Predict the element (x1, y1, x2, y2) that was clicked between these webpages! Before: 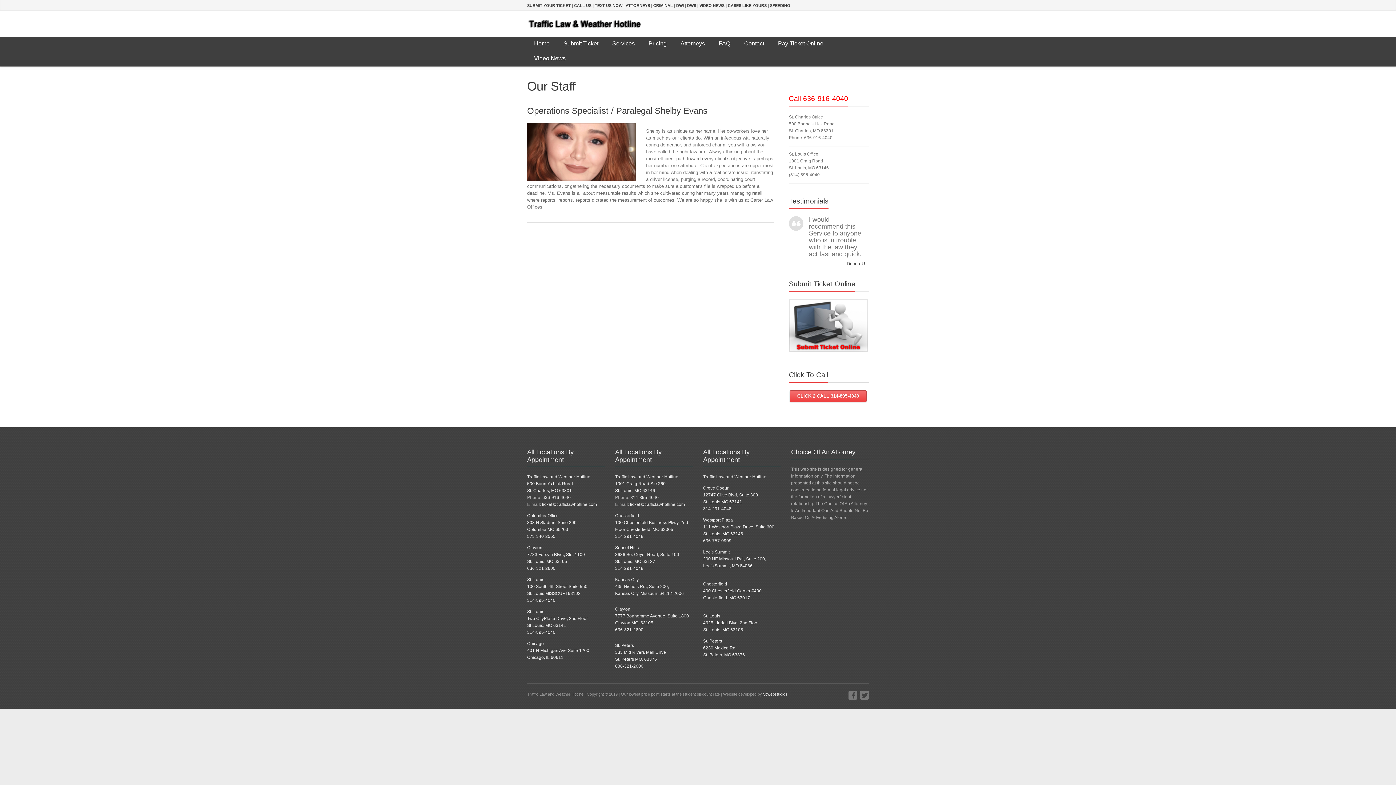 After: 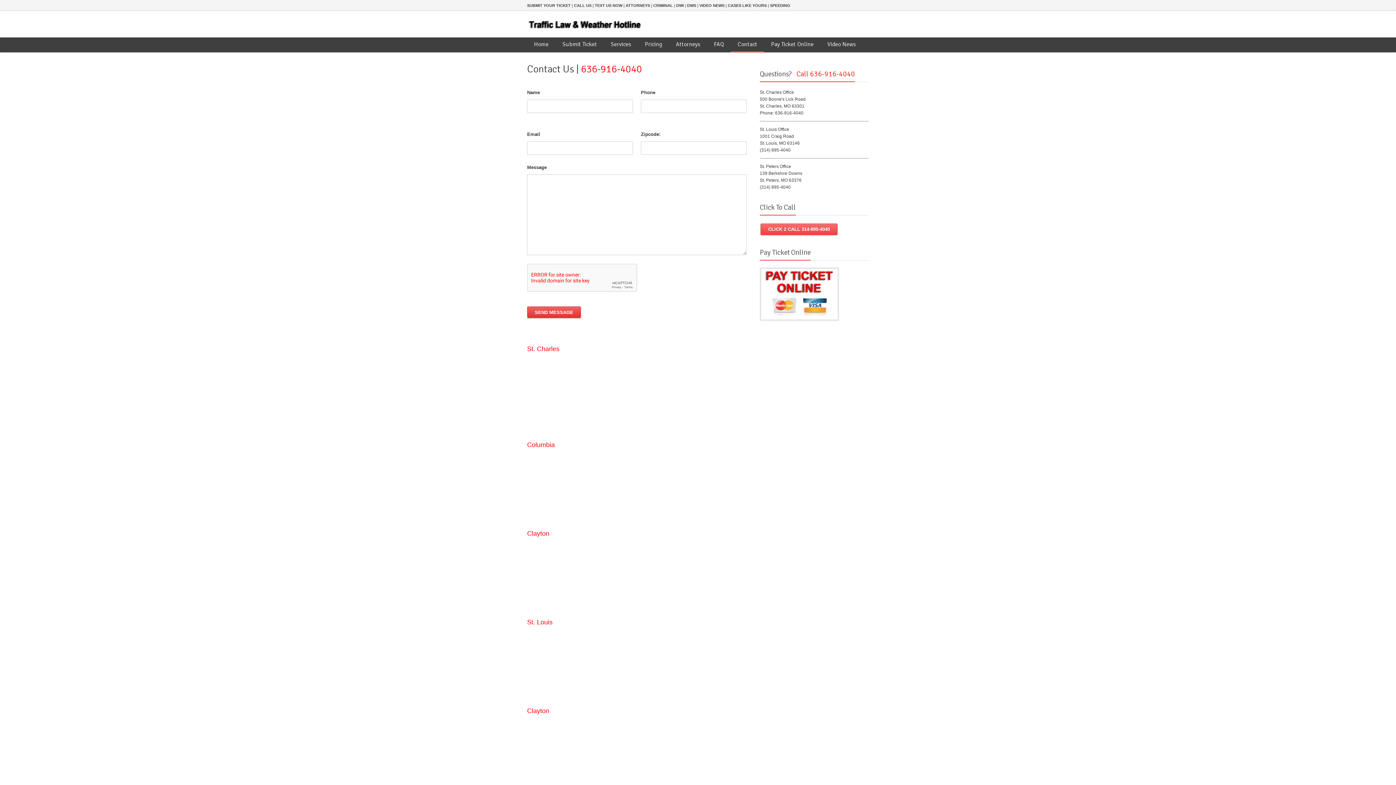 Action: label: Contact bbox: (737, 36, 771, 49)